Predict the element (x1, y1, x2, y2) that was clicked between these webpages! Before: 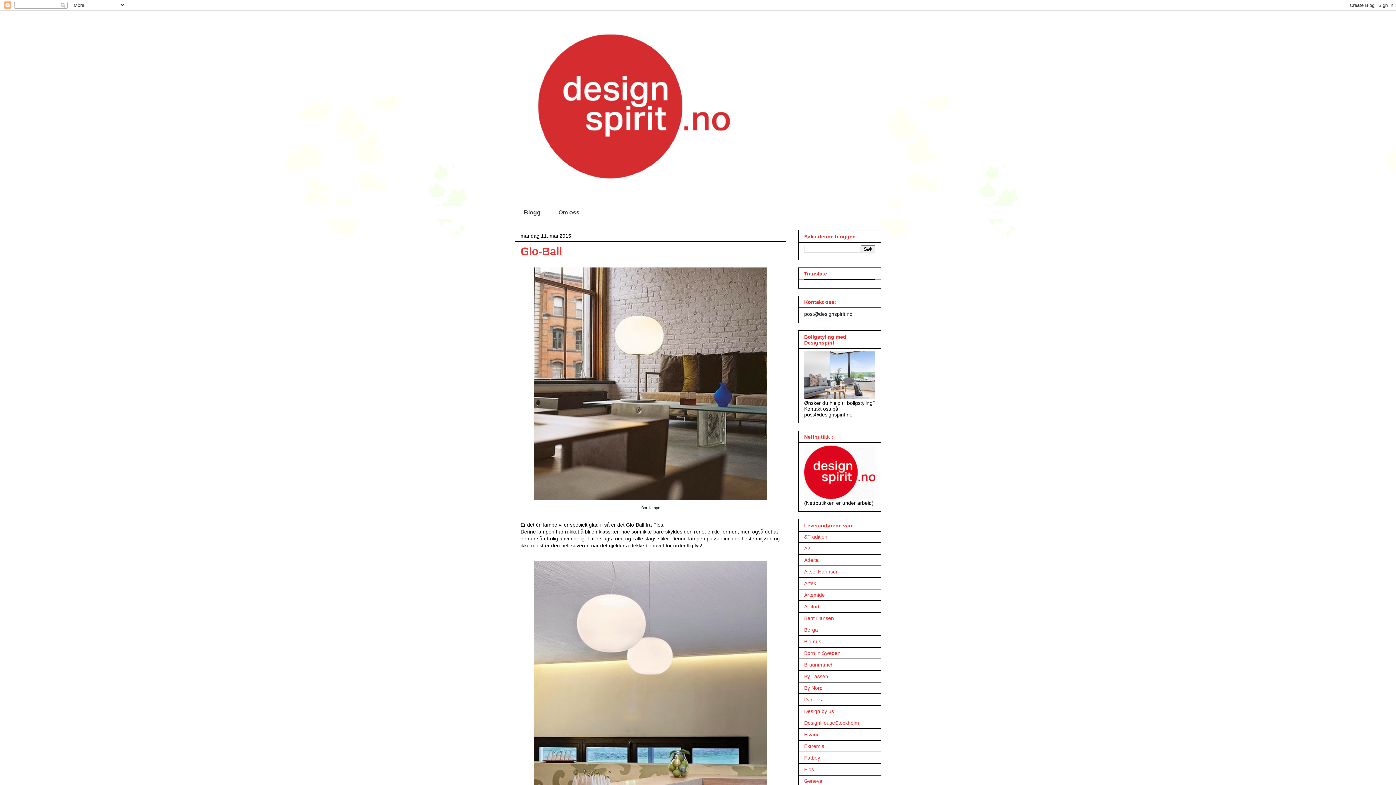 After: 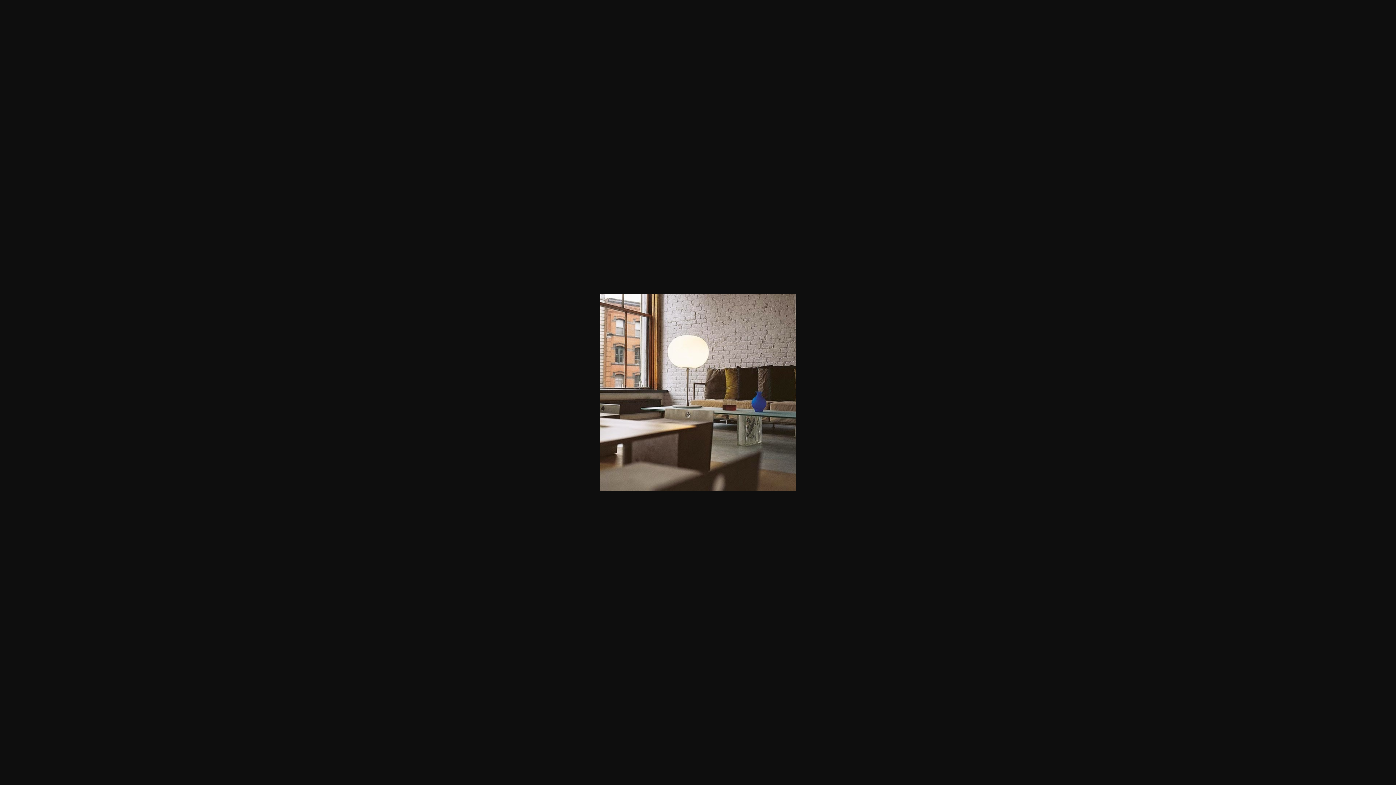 Action: bbox: (531, 498, 770, 504)